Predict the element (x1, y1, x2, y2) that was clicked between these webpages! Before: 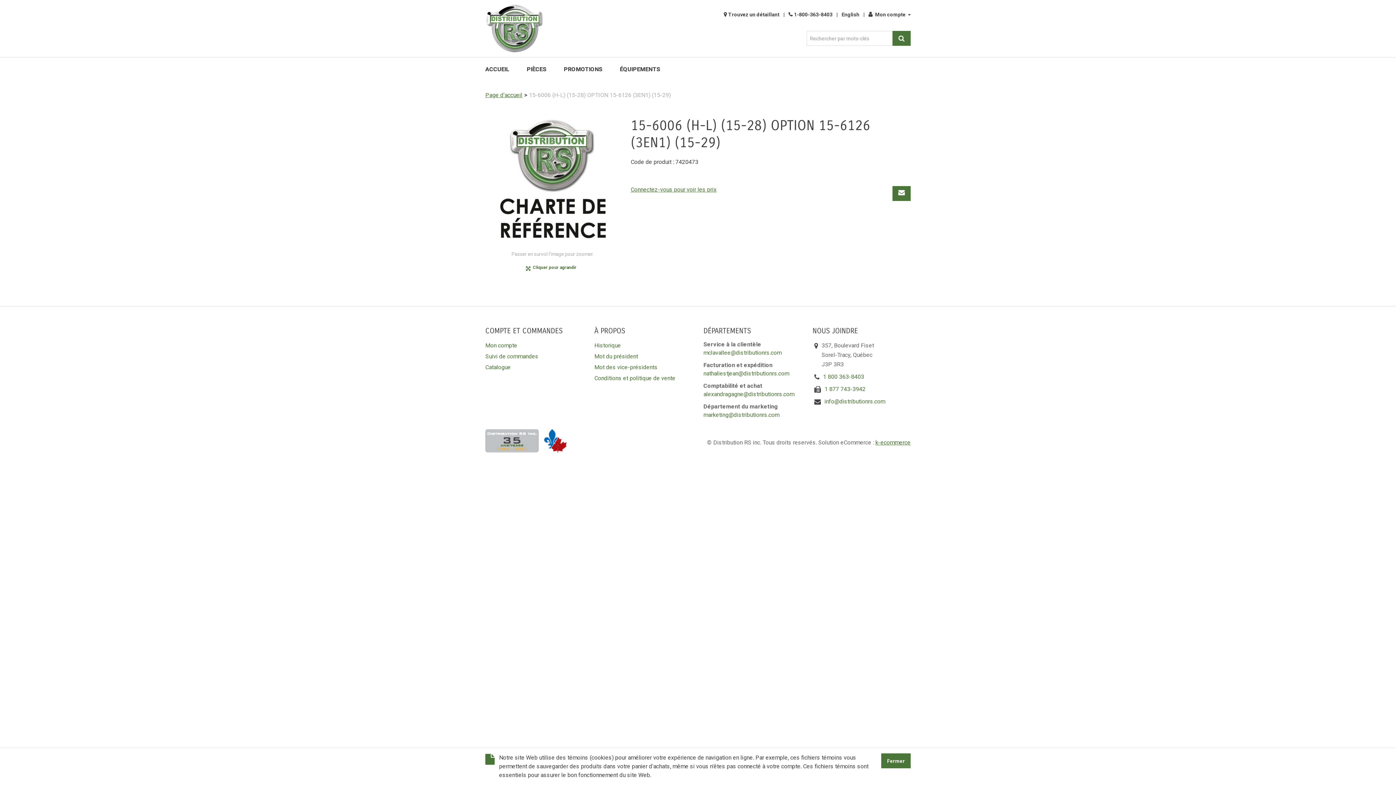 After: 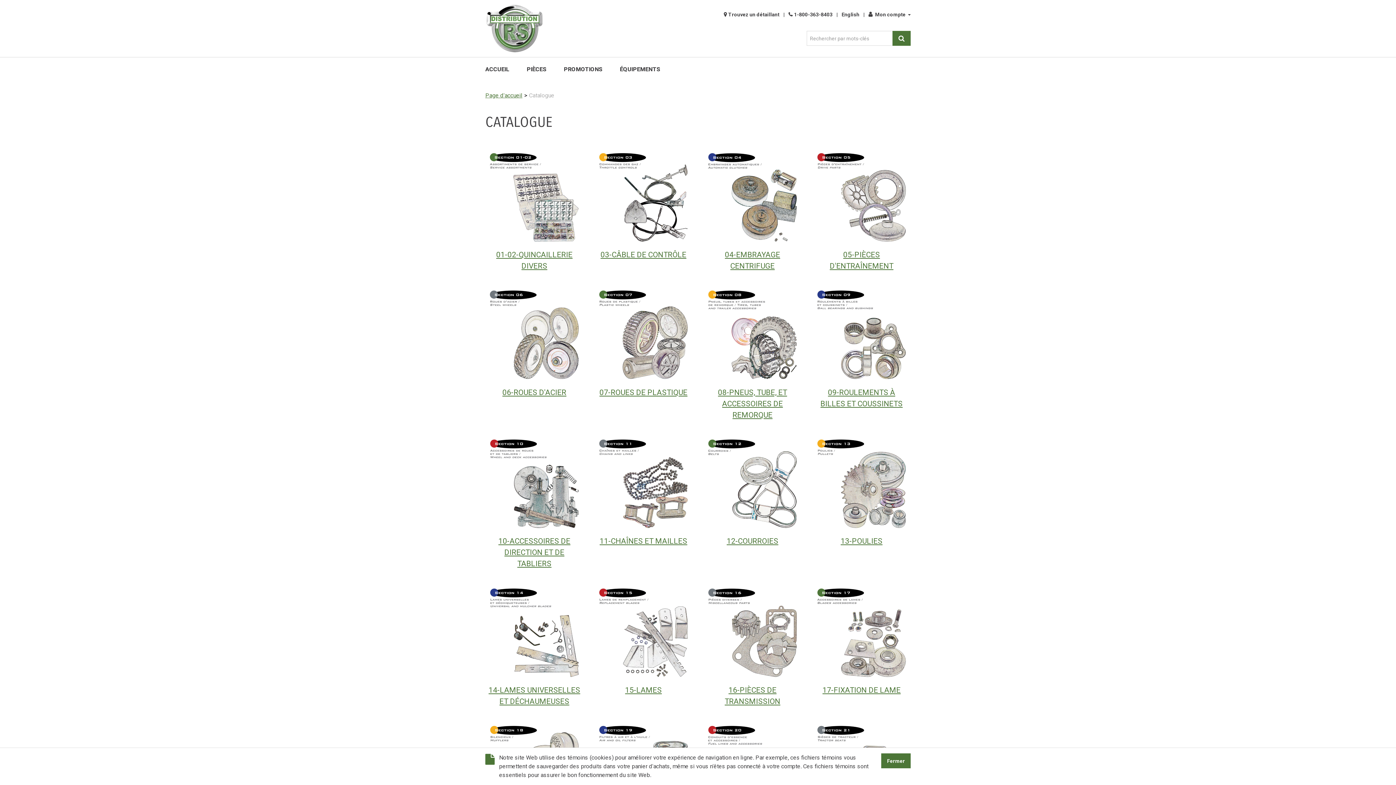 Action: label: Catalogue bbox: (485, 364, 510, 370)